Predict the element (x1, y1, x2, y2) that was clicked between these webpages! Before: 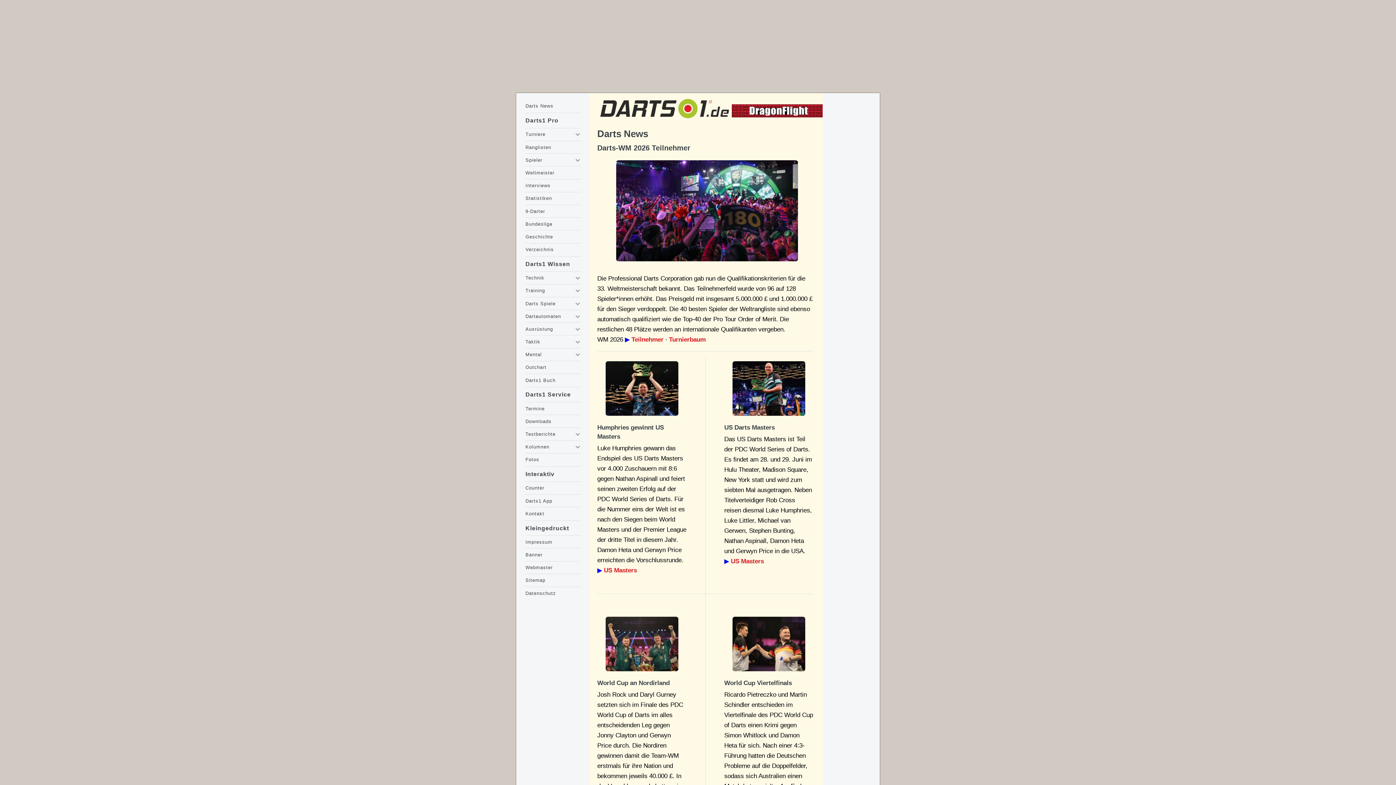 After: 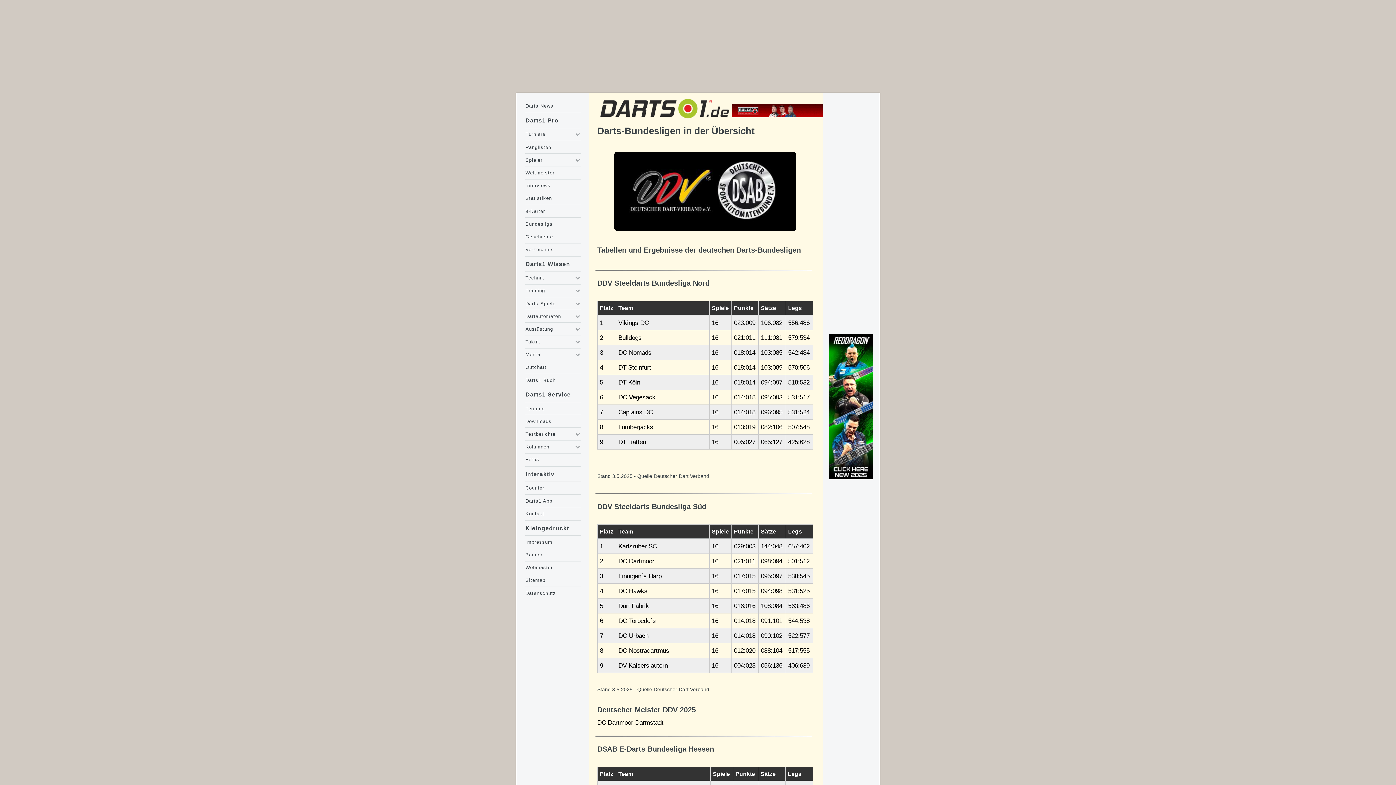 Action: bbox: (525, 220, 580, 227) label: Bundesliga